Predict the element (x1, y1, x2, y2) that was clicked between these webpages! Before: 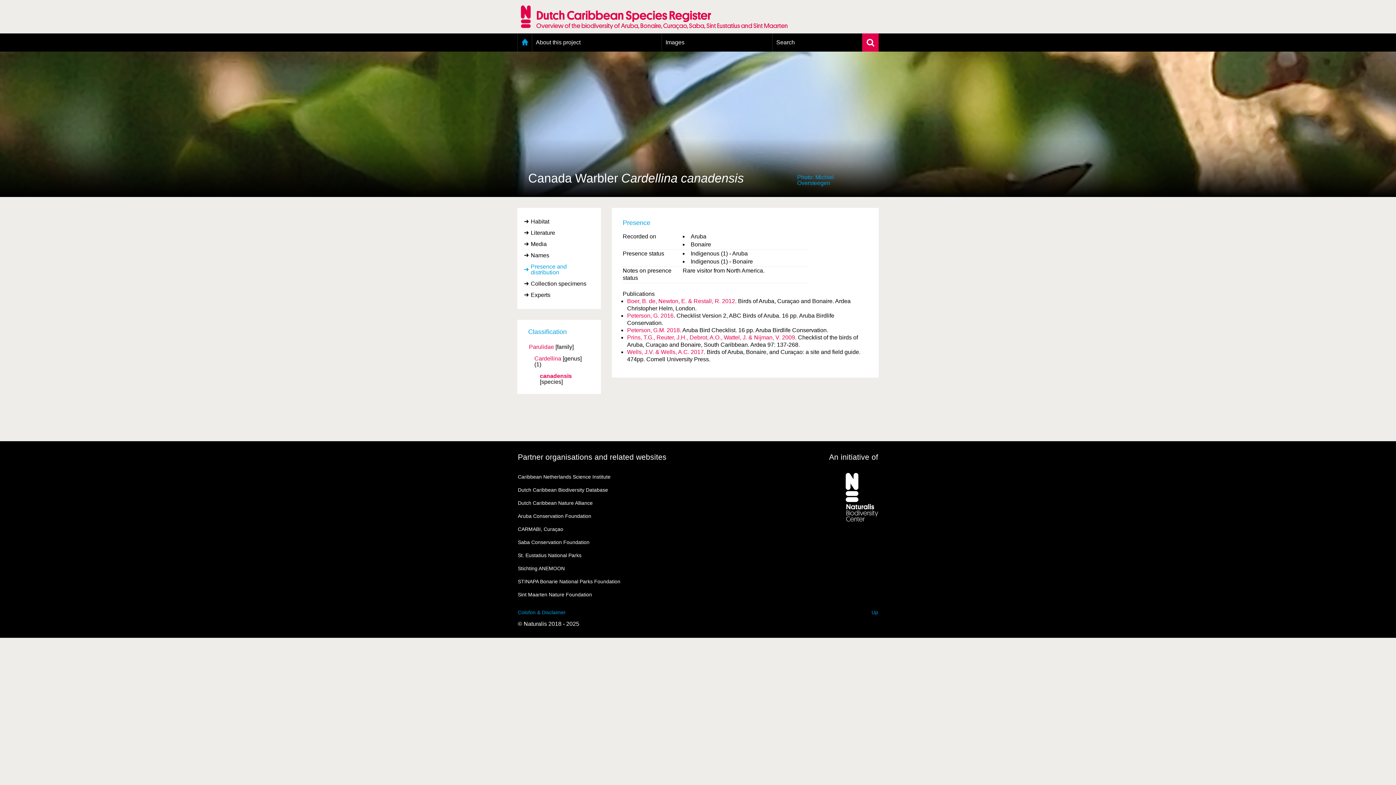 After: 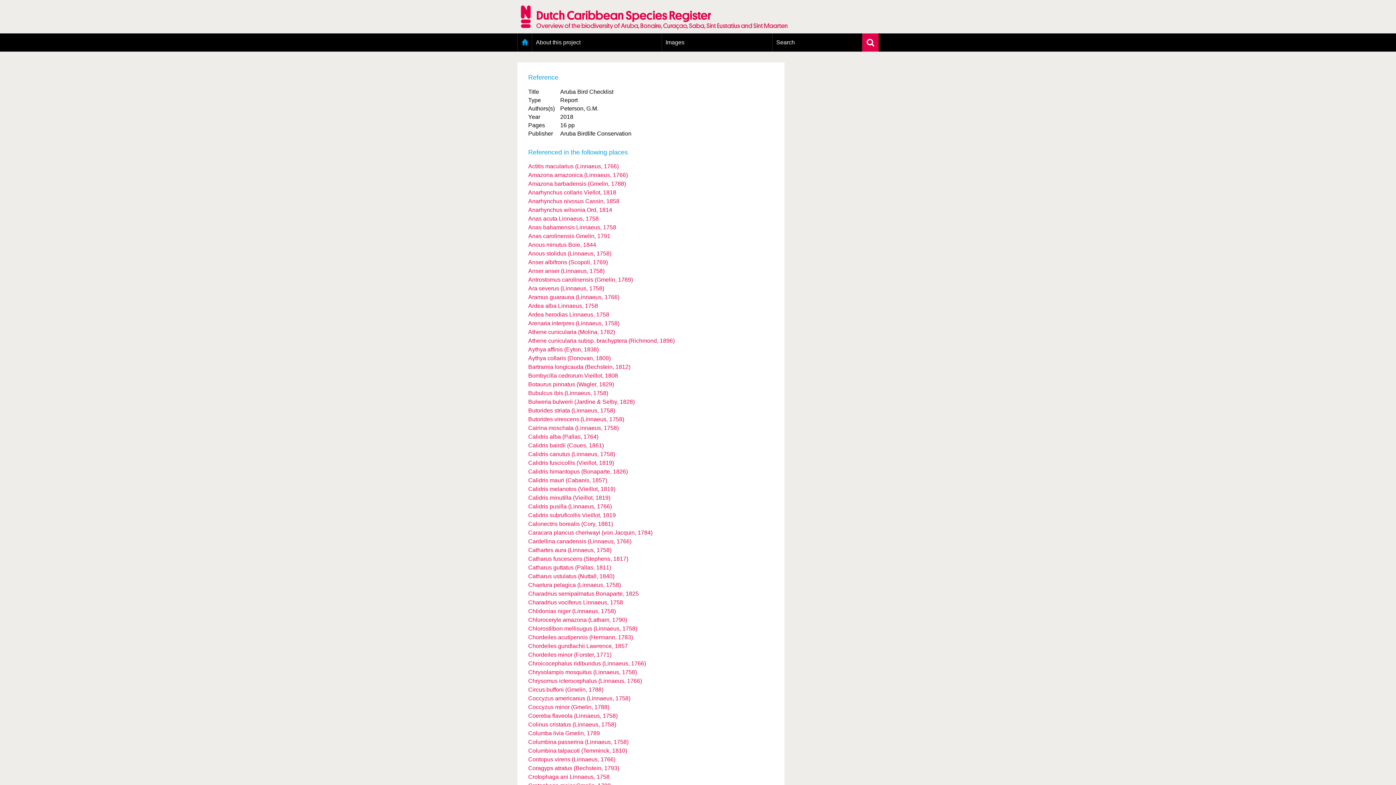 Action: label: Peterson, G.M. 2018 bbox: (627, 327, 680, 333)